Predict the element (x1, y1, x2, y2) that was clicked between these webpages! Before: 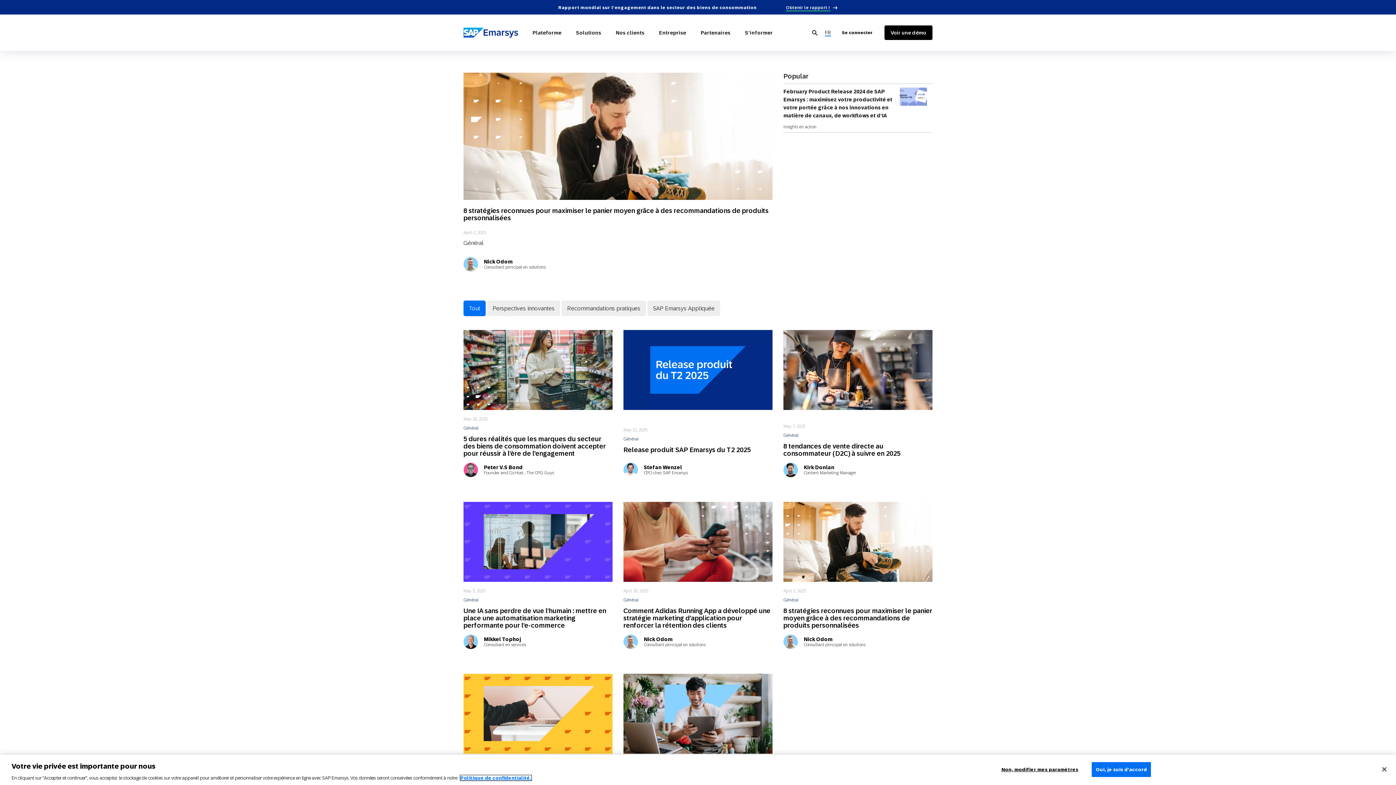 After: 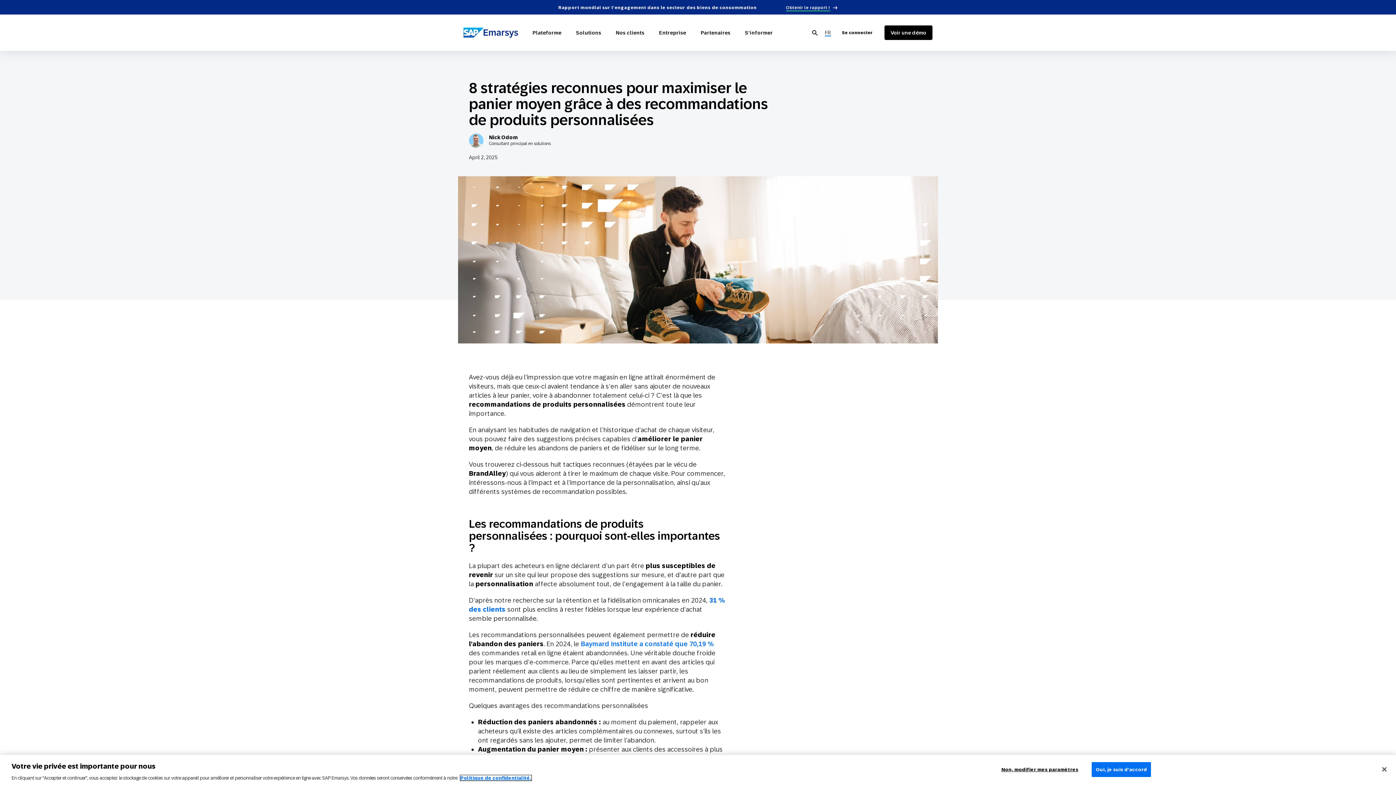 Action: bbox: (783, 607, 932, 629) label: 8 stratégies reconnues pour maximiser le panier moyen grâce à des recommandations de produits personnalisées